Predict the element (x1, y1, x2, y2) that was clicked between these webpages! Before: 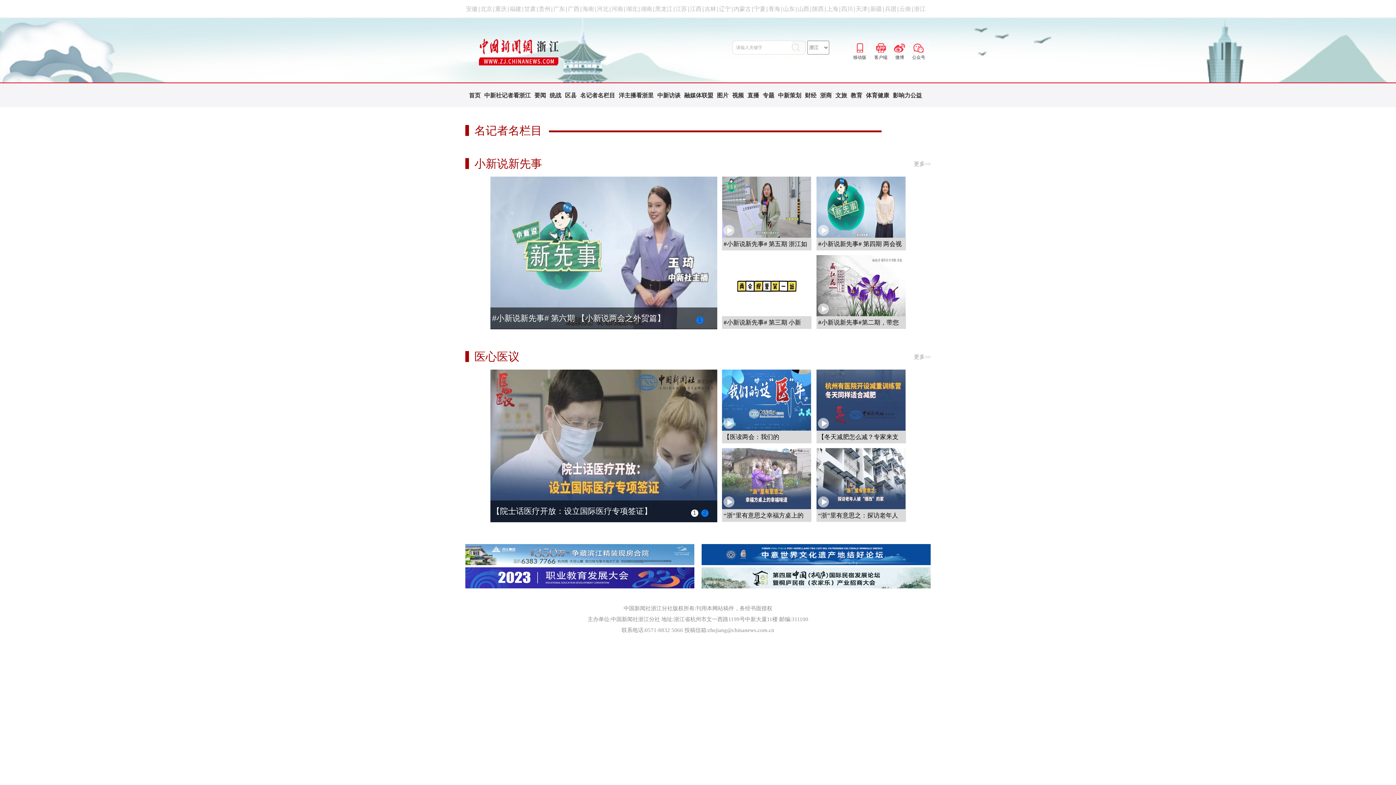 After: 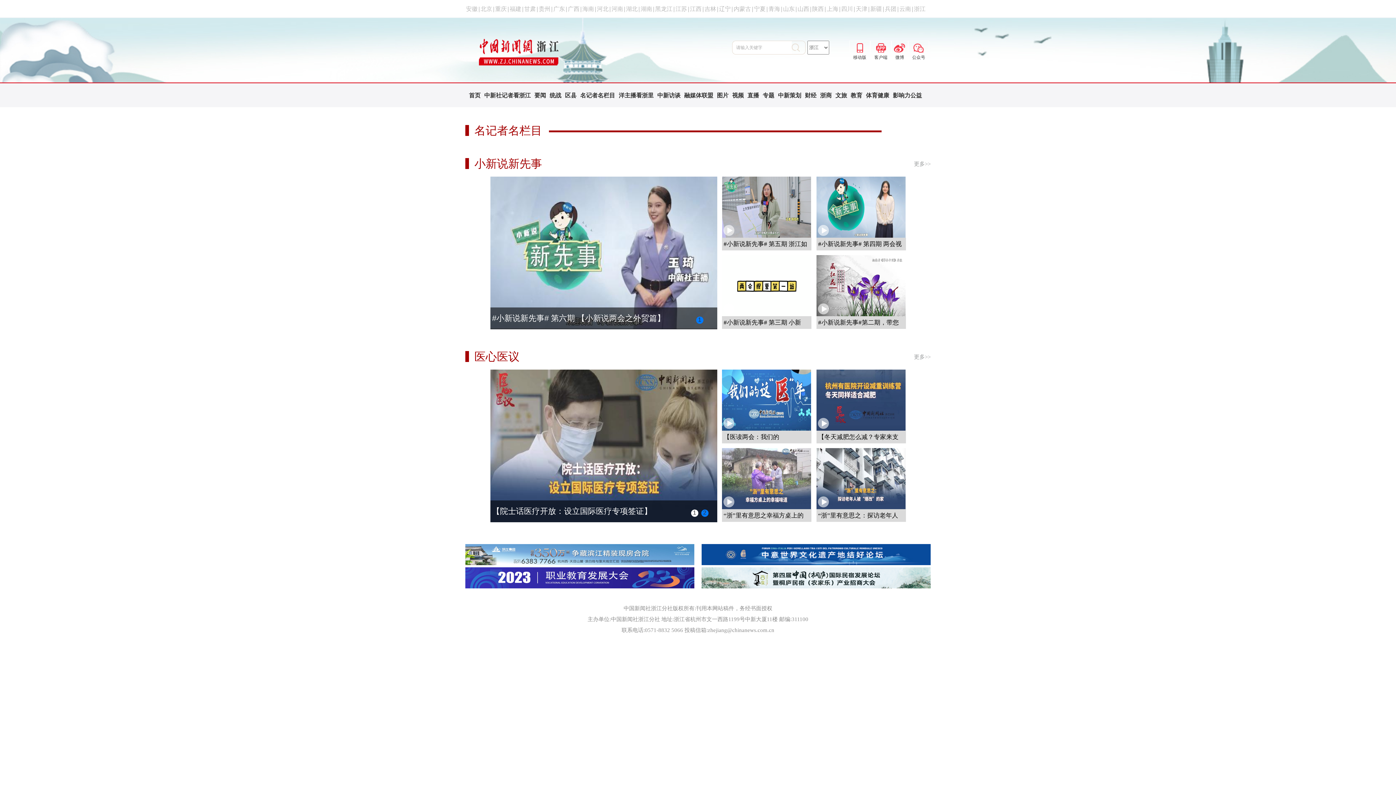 Action: label: 天津 bbox: (855, 5, 868, 12)